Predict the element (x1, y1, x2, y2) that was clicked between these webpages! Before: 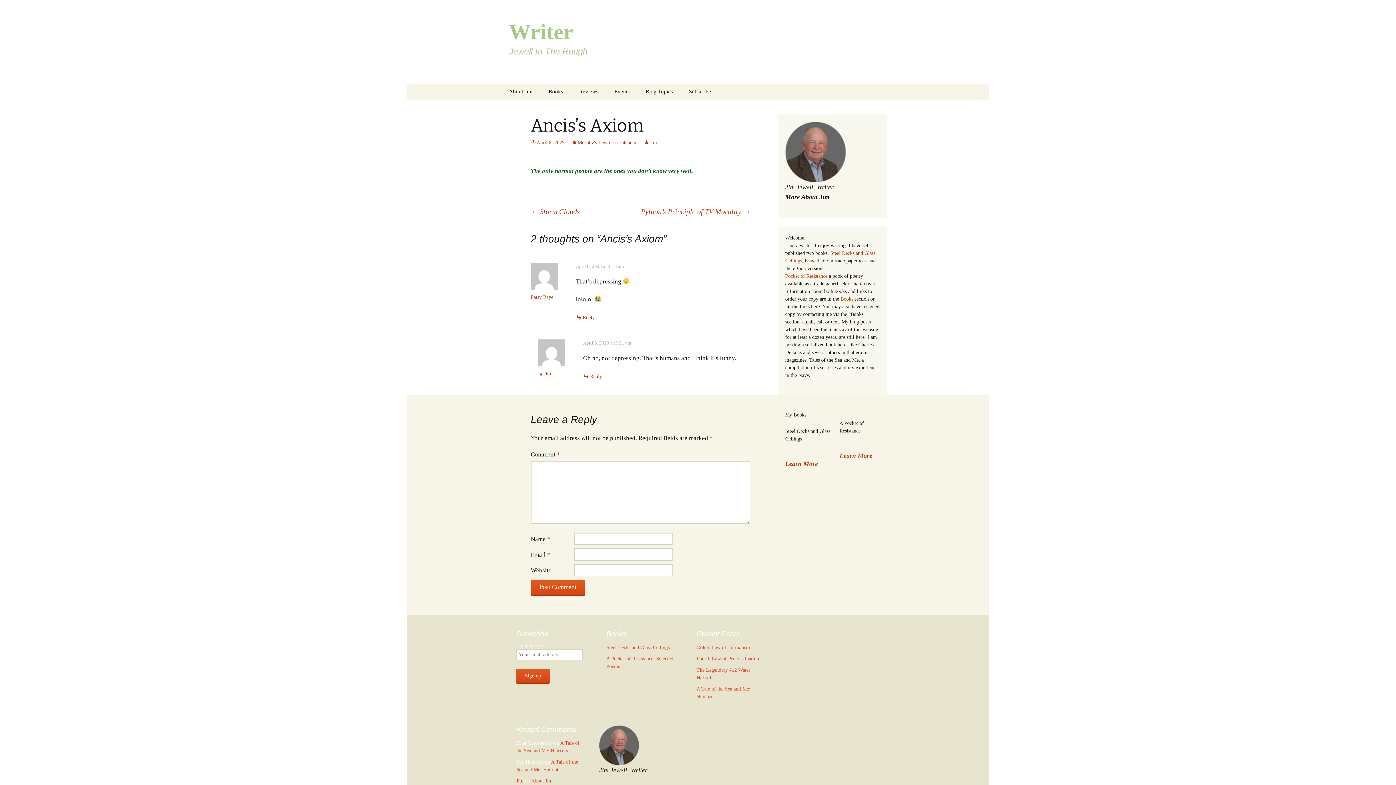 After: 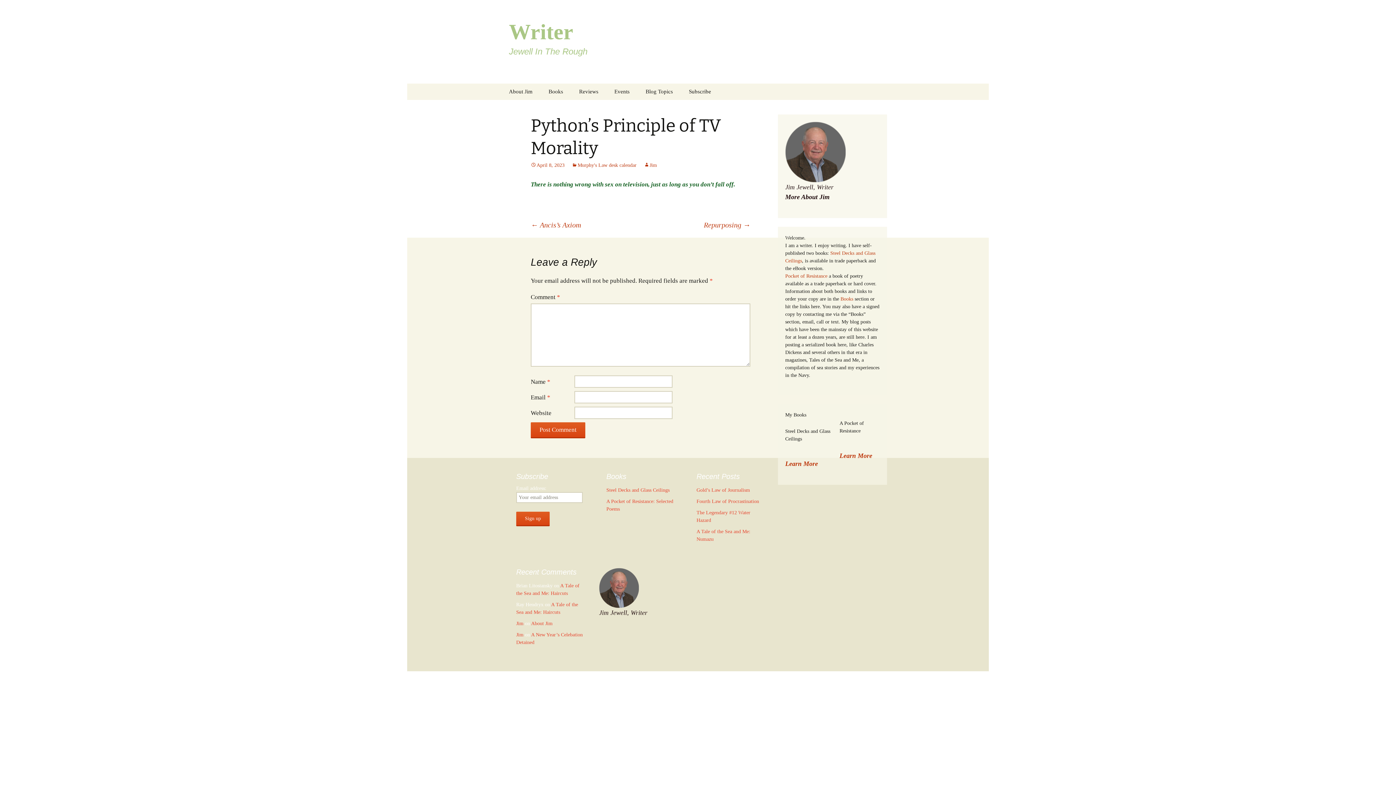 Action: bbox: (641, 206, 750, 217) label: Python’s Principle of TV Morality →